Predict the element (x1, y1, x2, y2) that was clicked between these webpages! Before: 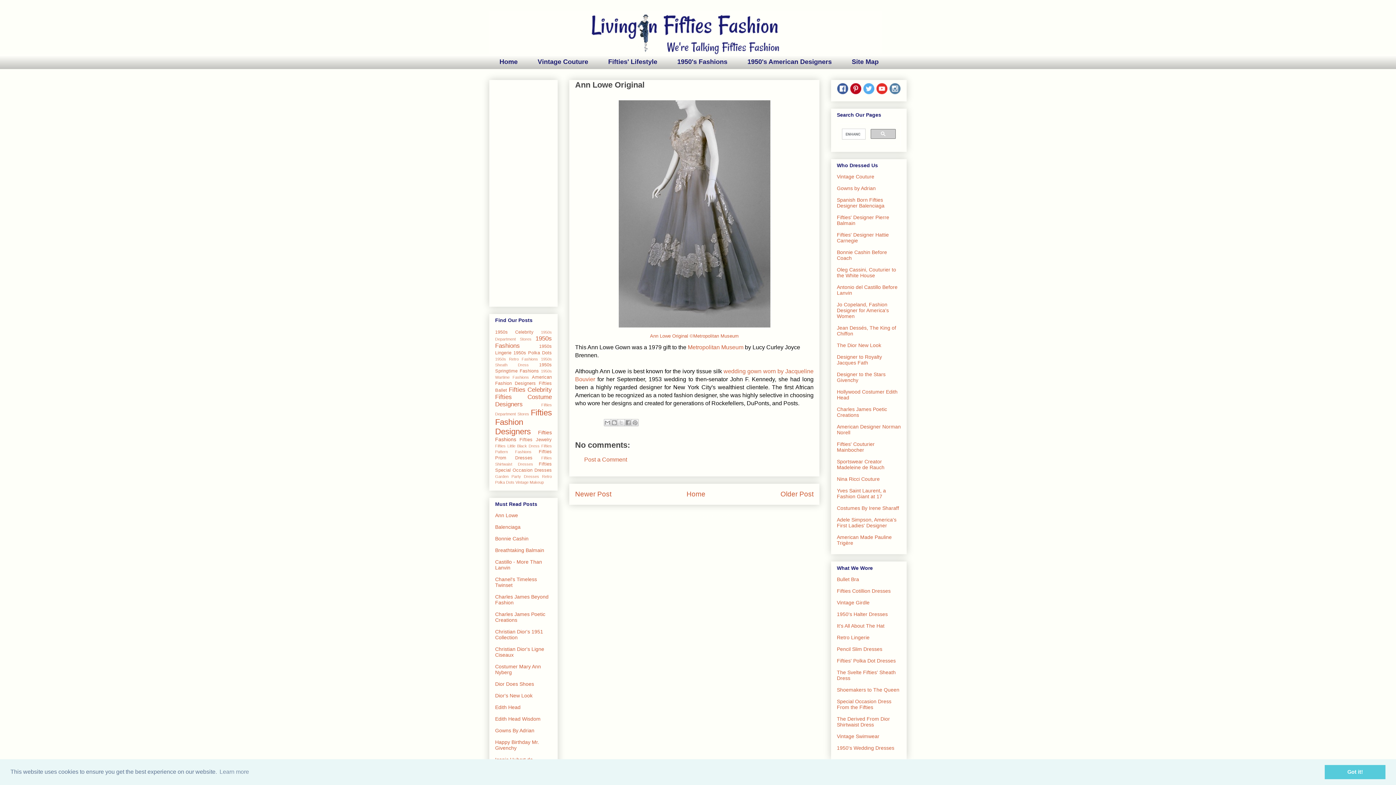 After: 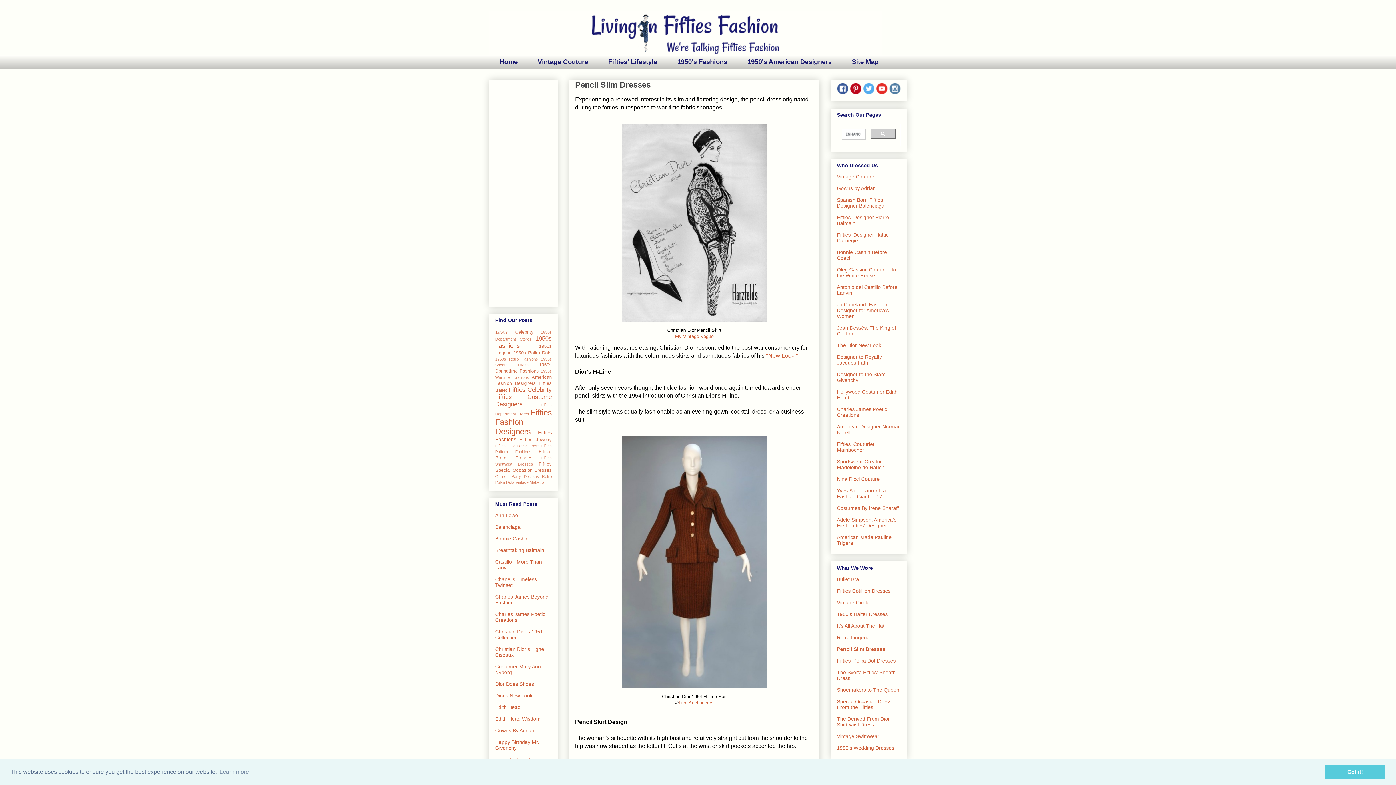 Action: label: Pencil Slim Dresses bbox: (837, 646, 882, 652)